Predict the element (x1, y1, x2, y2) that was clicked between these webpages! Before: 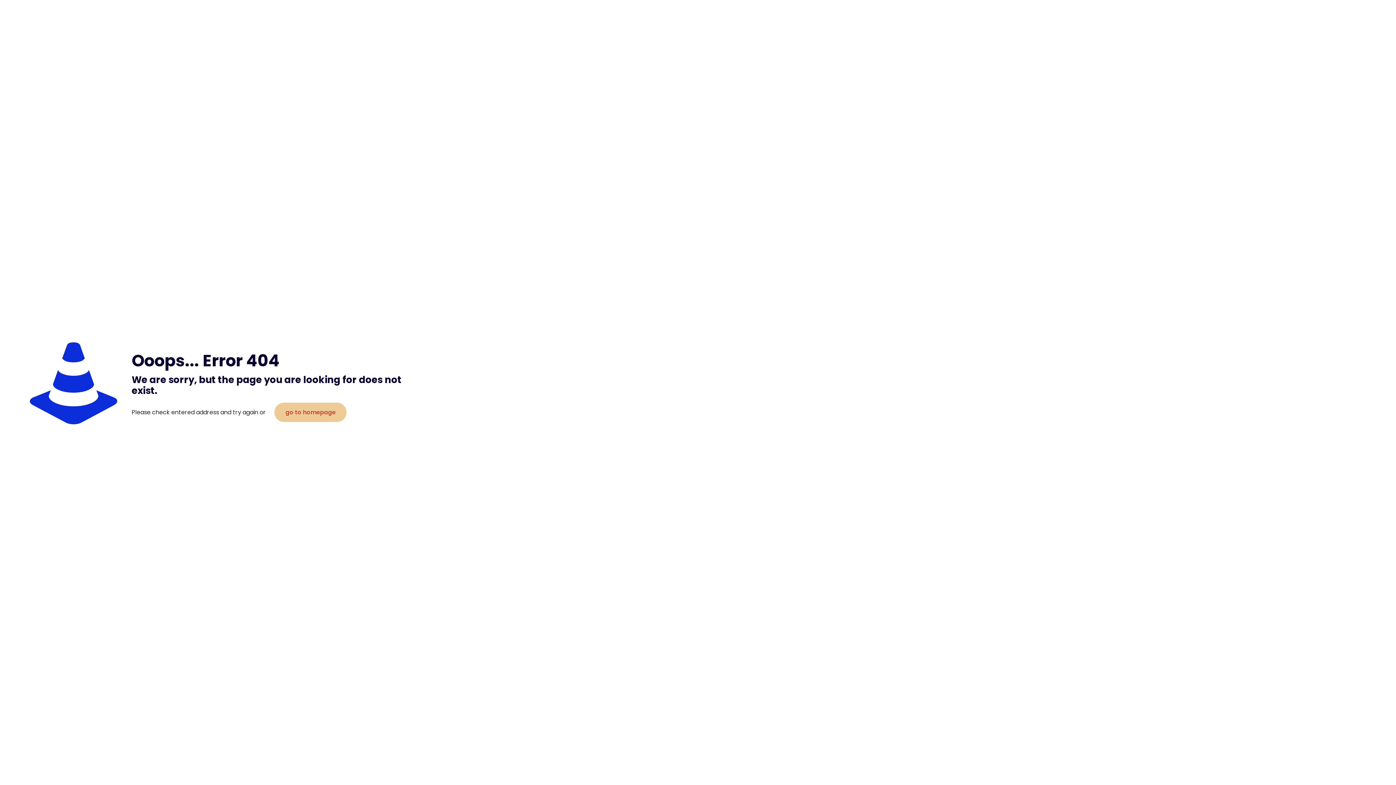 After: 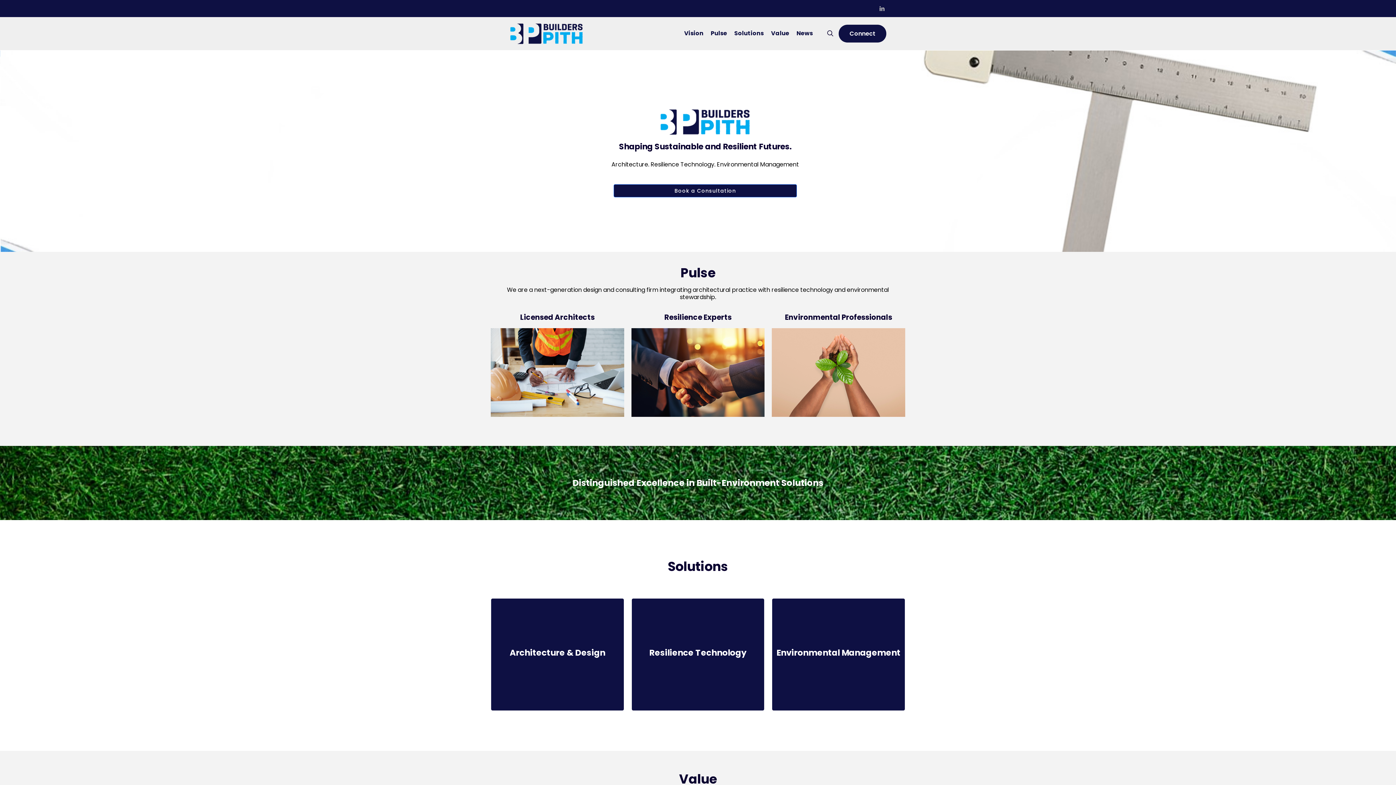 Action: bbox: (274, 402, 346, 422) label: go to homepage